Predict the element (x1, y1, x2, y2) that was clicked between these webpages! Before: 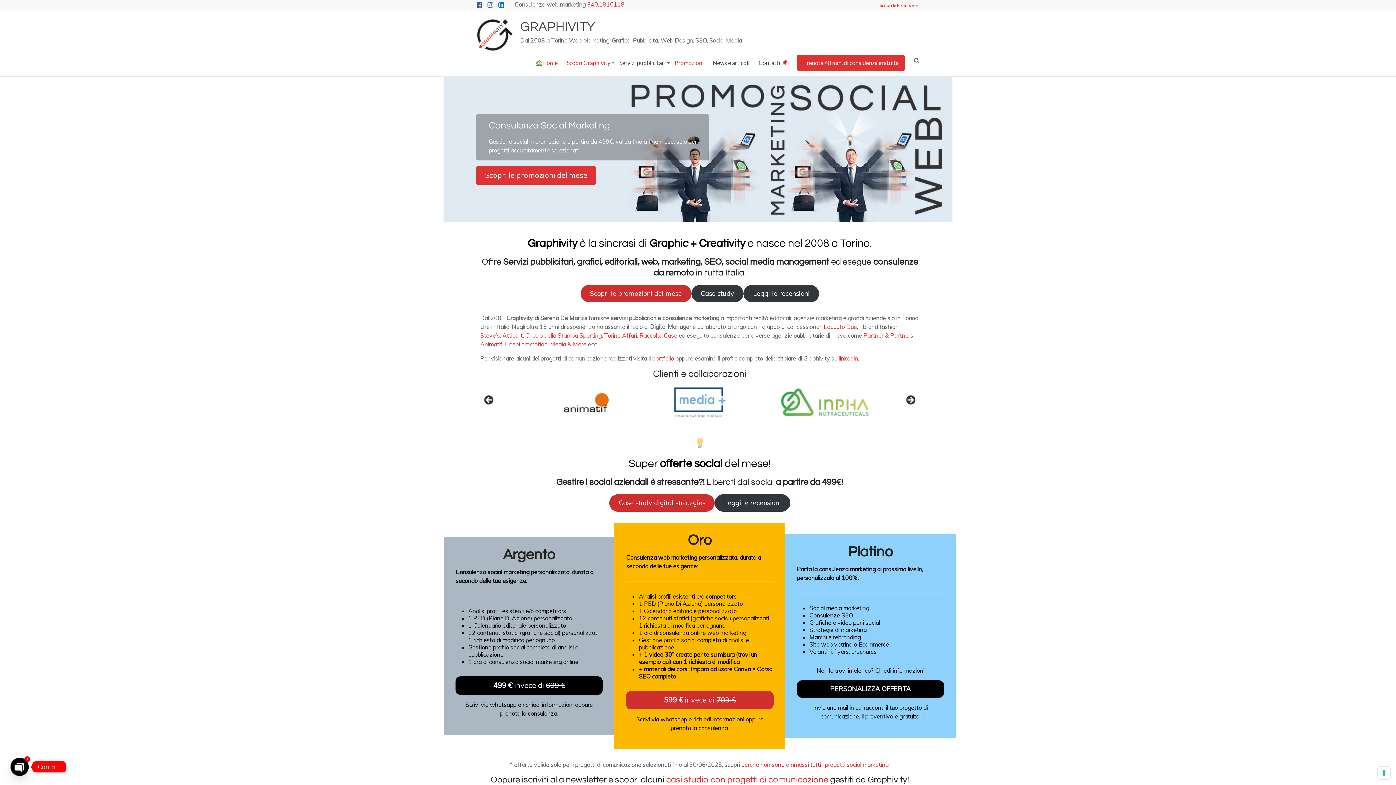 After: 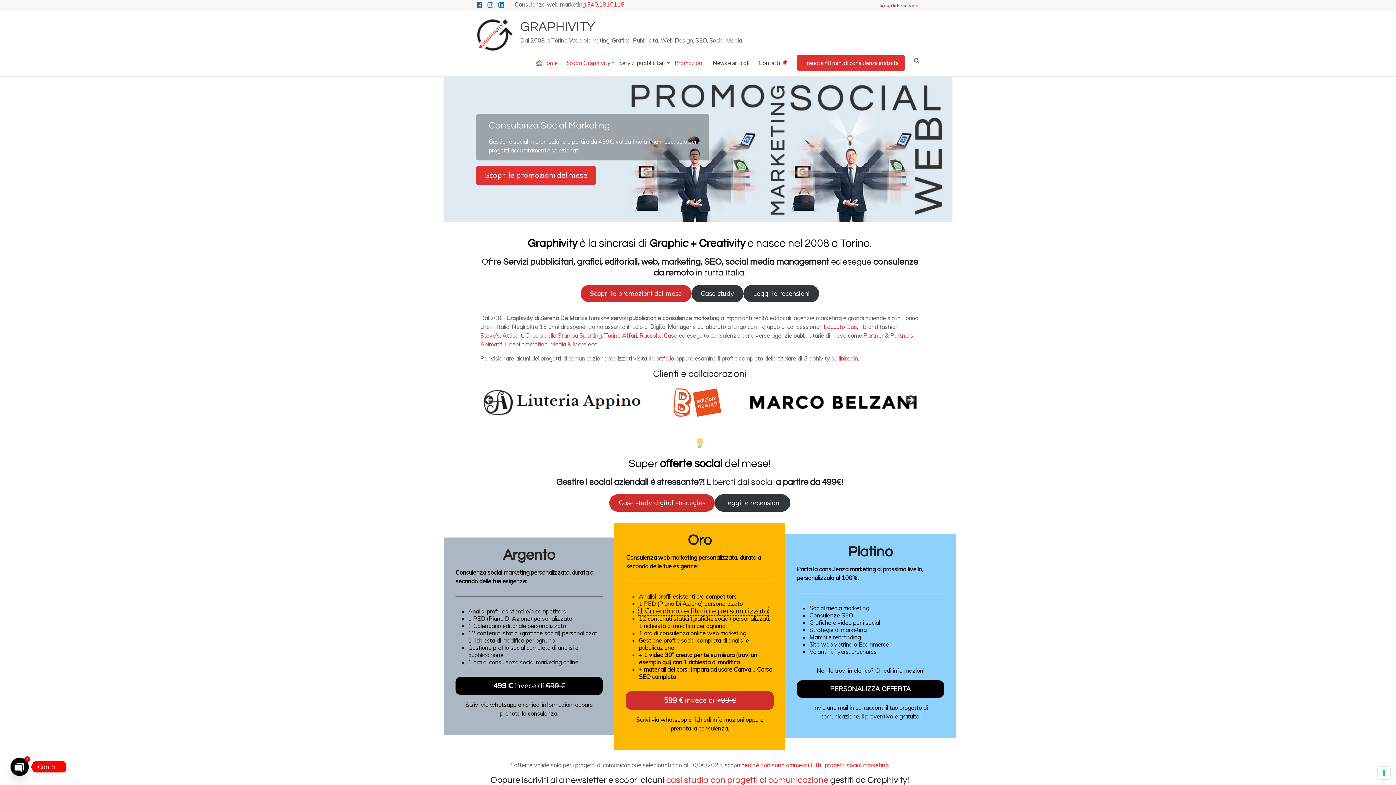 Action: label: 1 Calendario editoriale personalizzato bbox: (639, 607, 736, 614)